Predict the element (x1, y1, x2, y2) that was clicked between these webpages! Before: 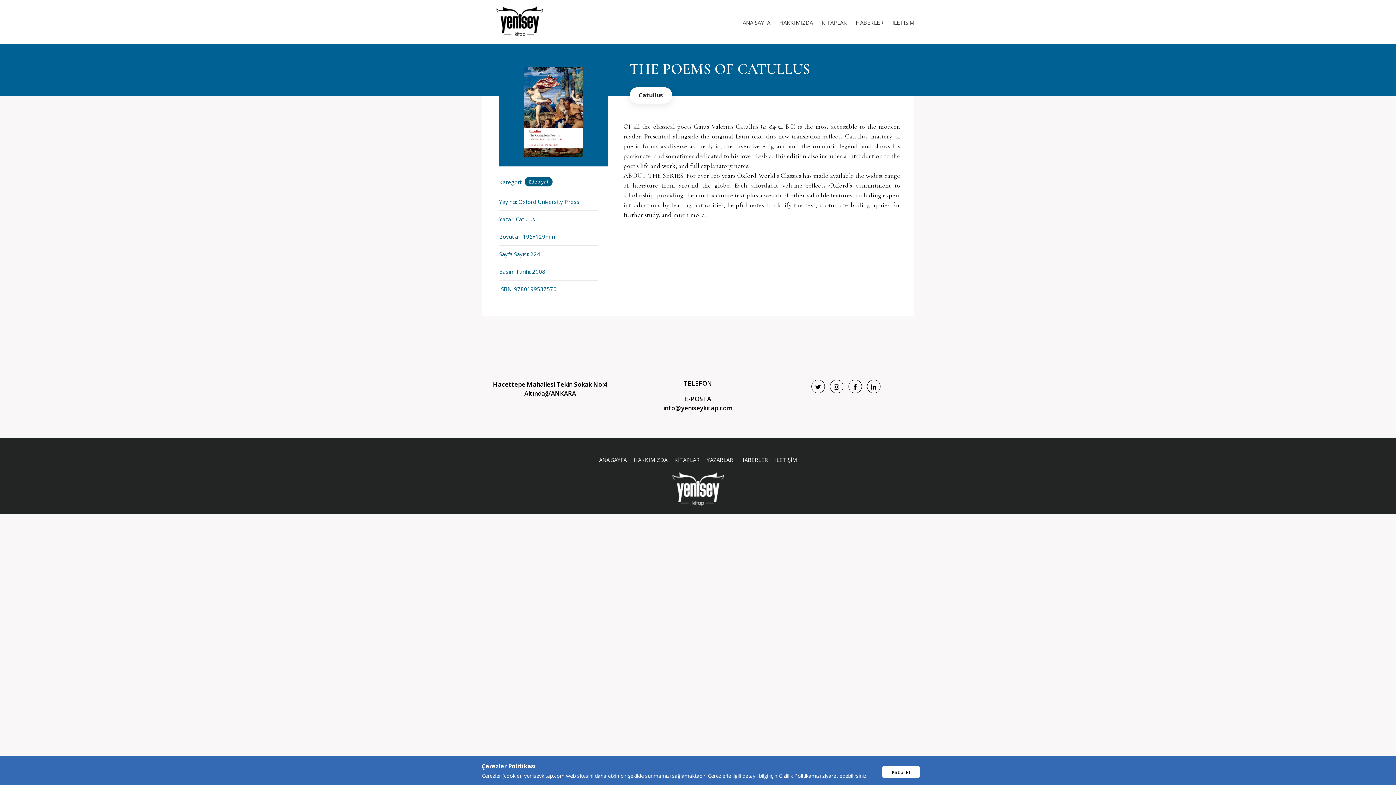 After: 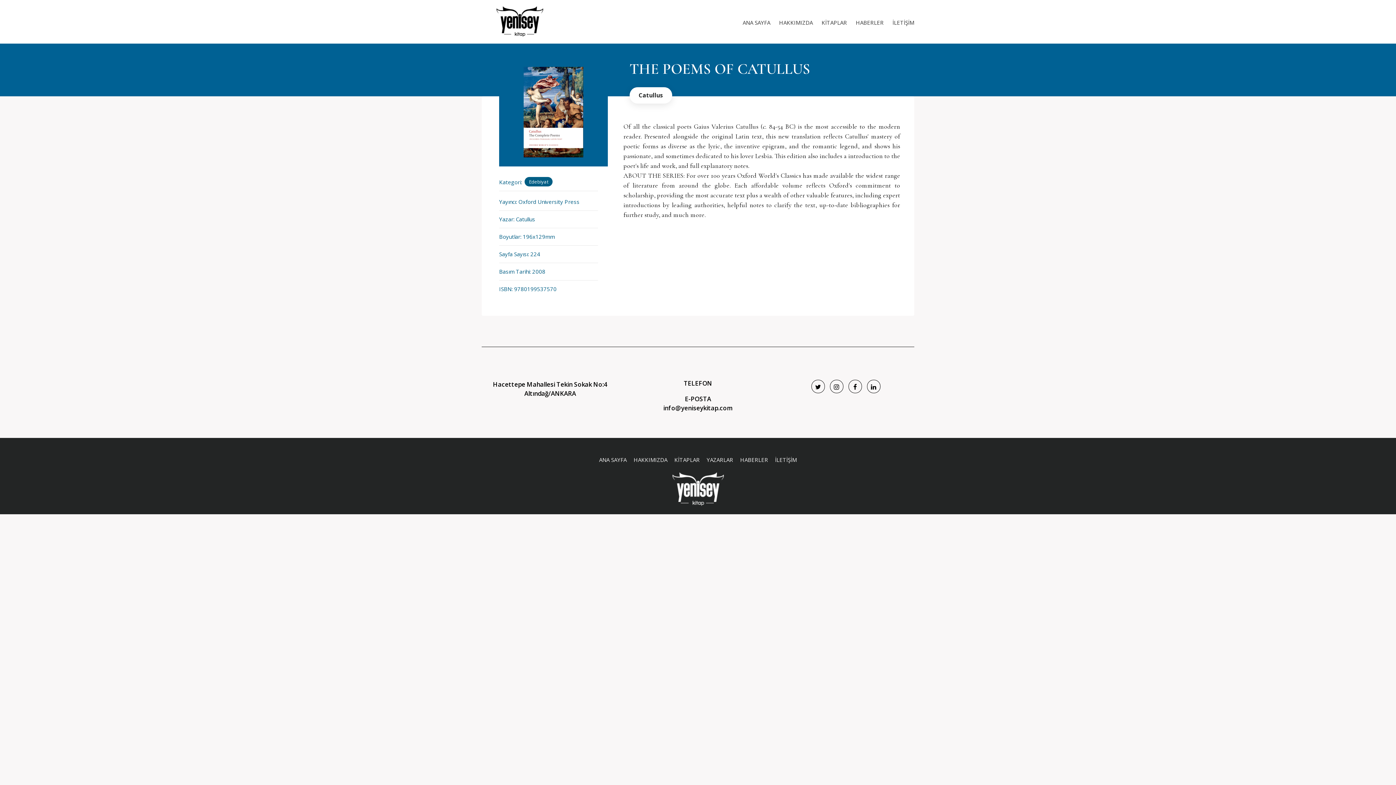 Action: bbox: (882, 766, 920, 778) label: Kabul Et